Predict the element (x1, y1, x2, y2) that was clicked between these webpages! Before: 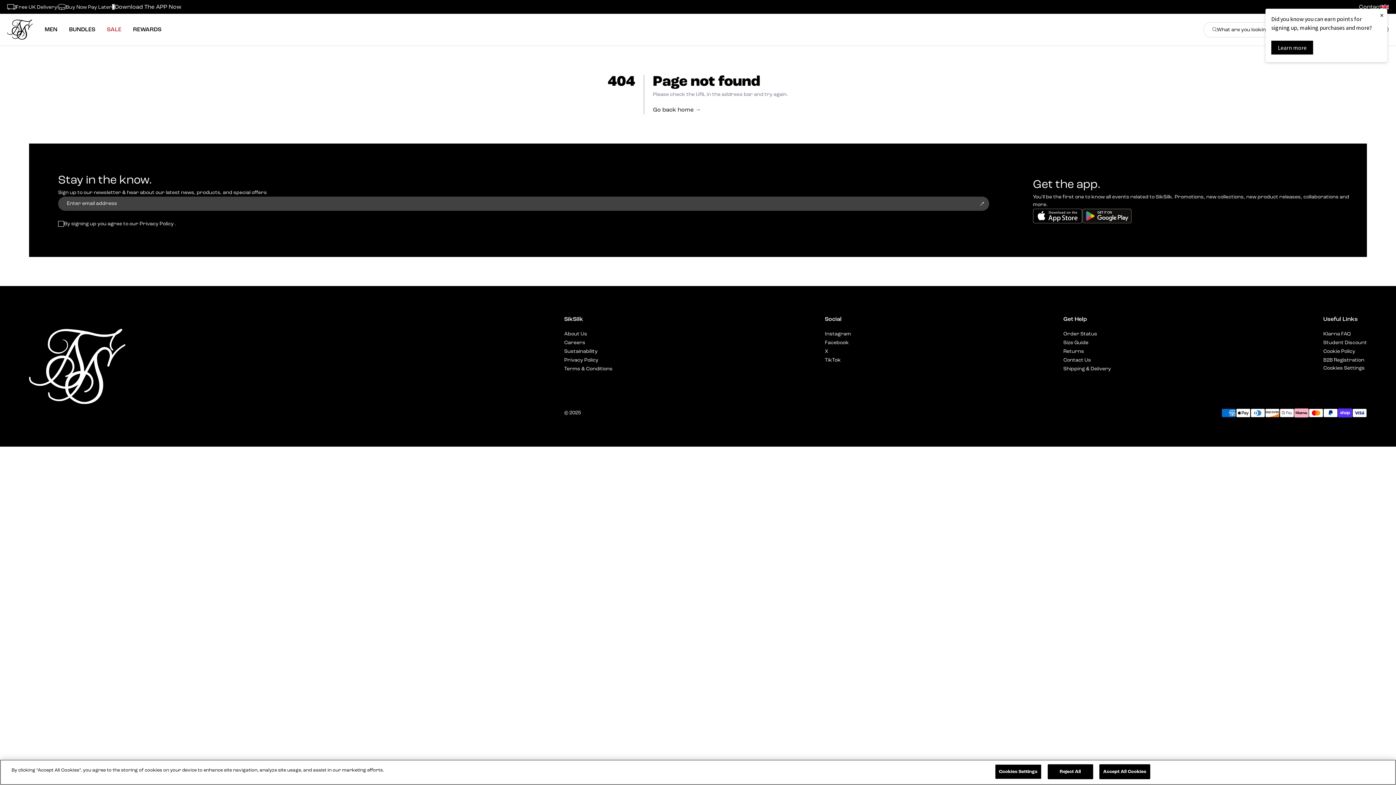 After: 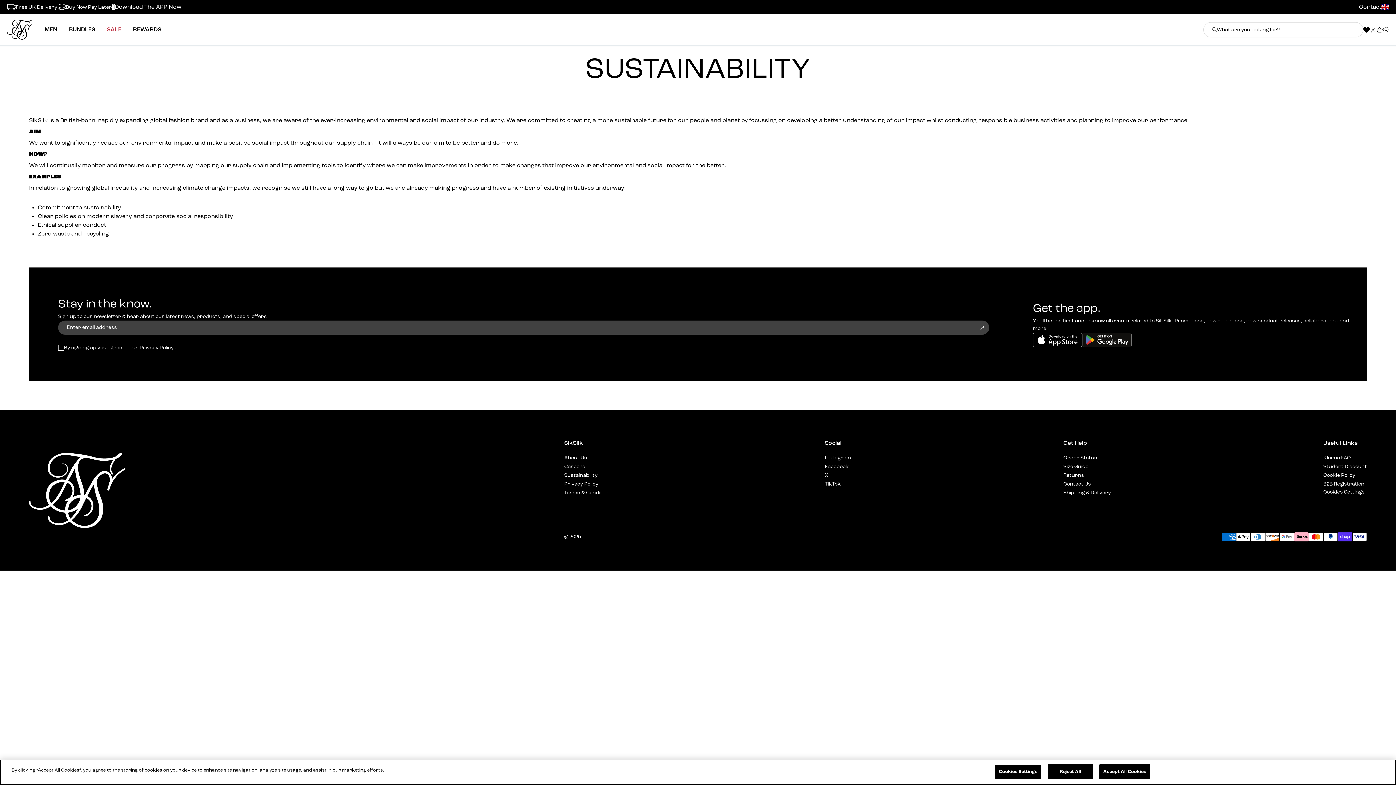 Action: bbox: (564, 349, 597, 354) label: Sustainability